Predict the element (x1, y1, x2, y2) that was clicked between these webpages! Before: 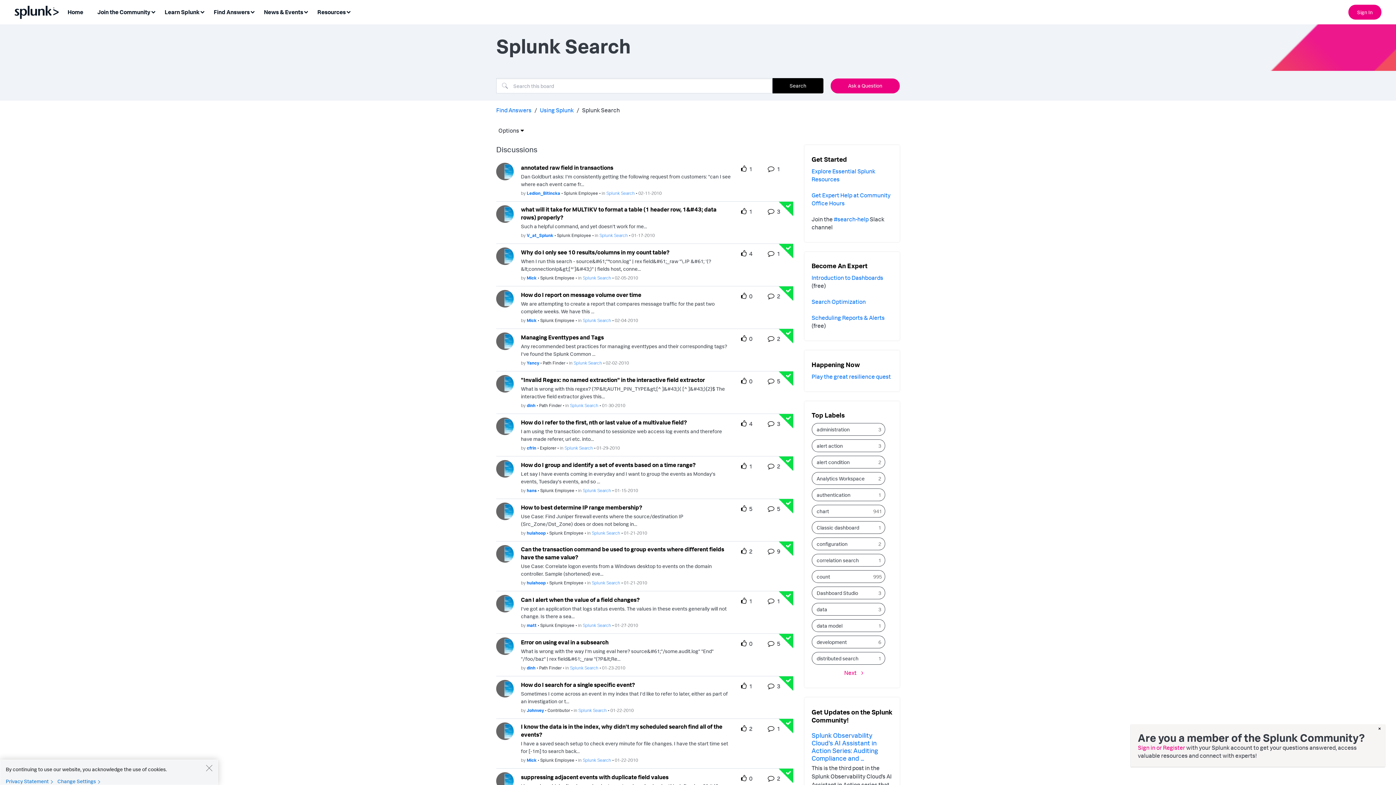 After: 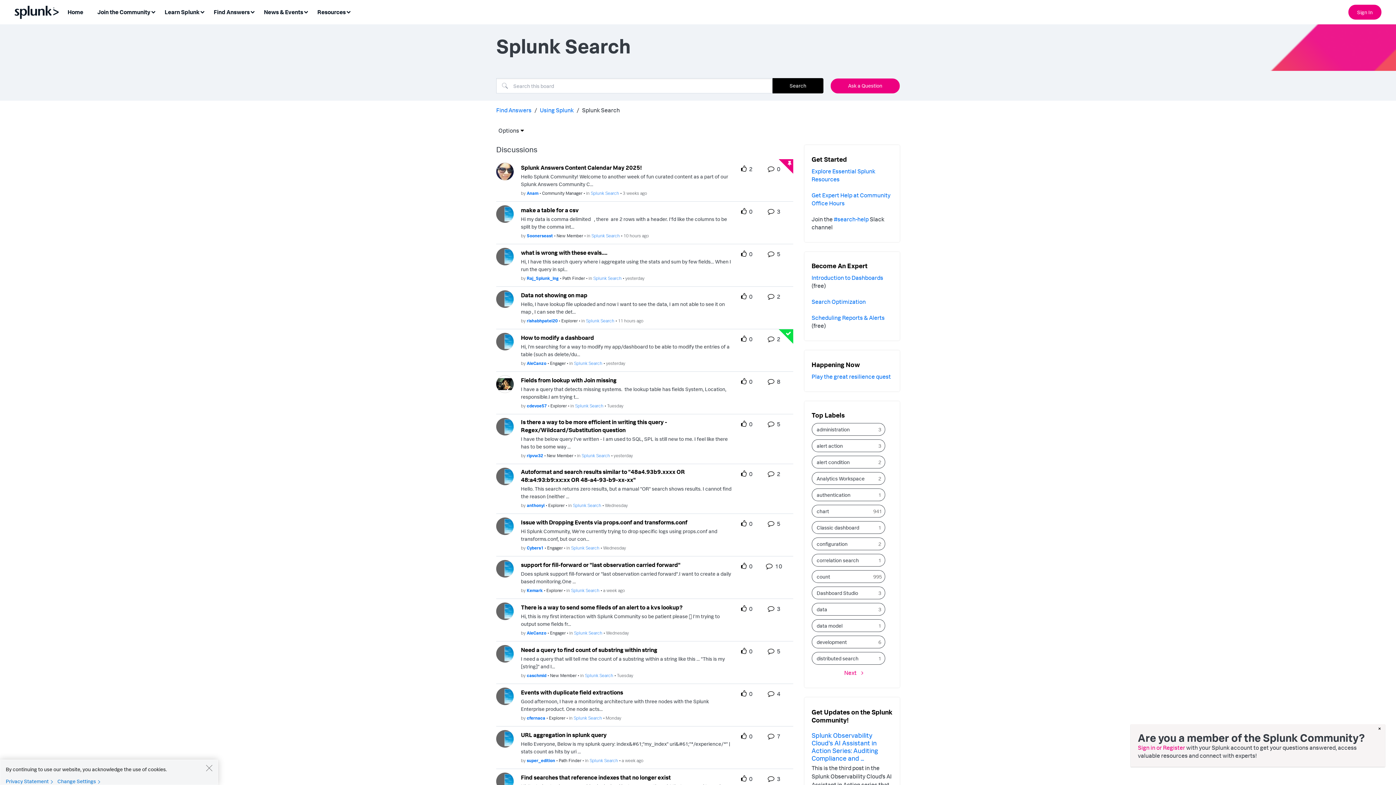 Action: bbox: (564, 445, 593, 450) label: Posted in Splunk Search